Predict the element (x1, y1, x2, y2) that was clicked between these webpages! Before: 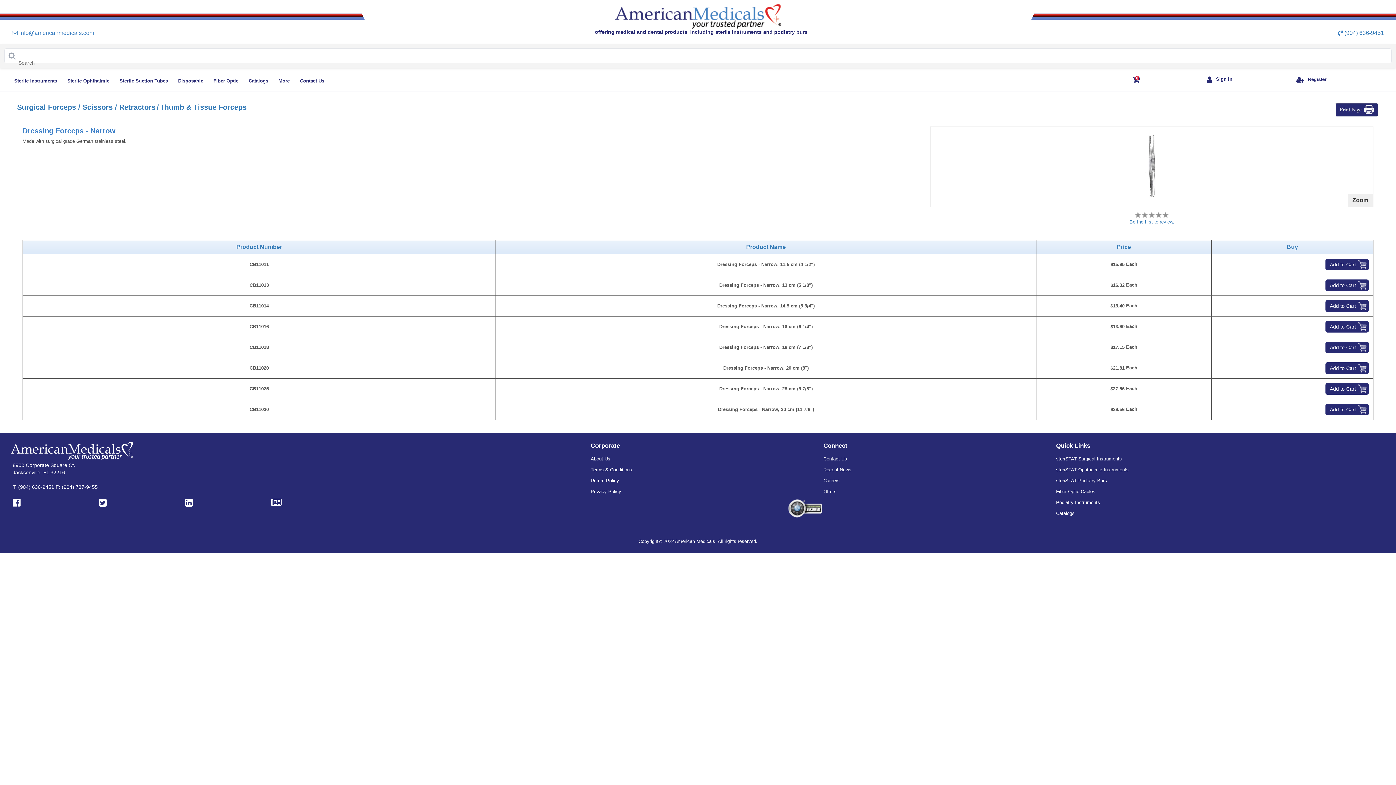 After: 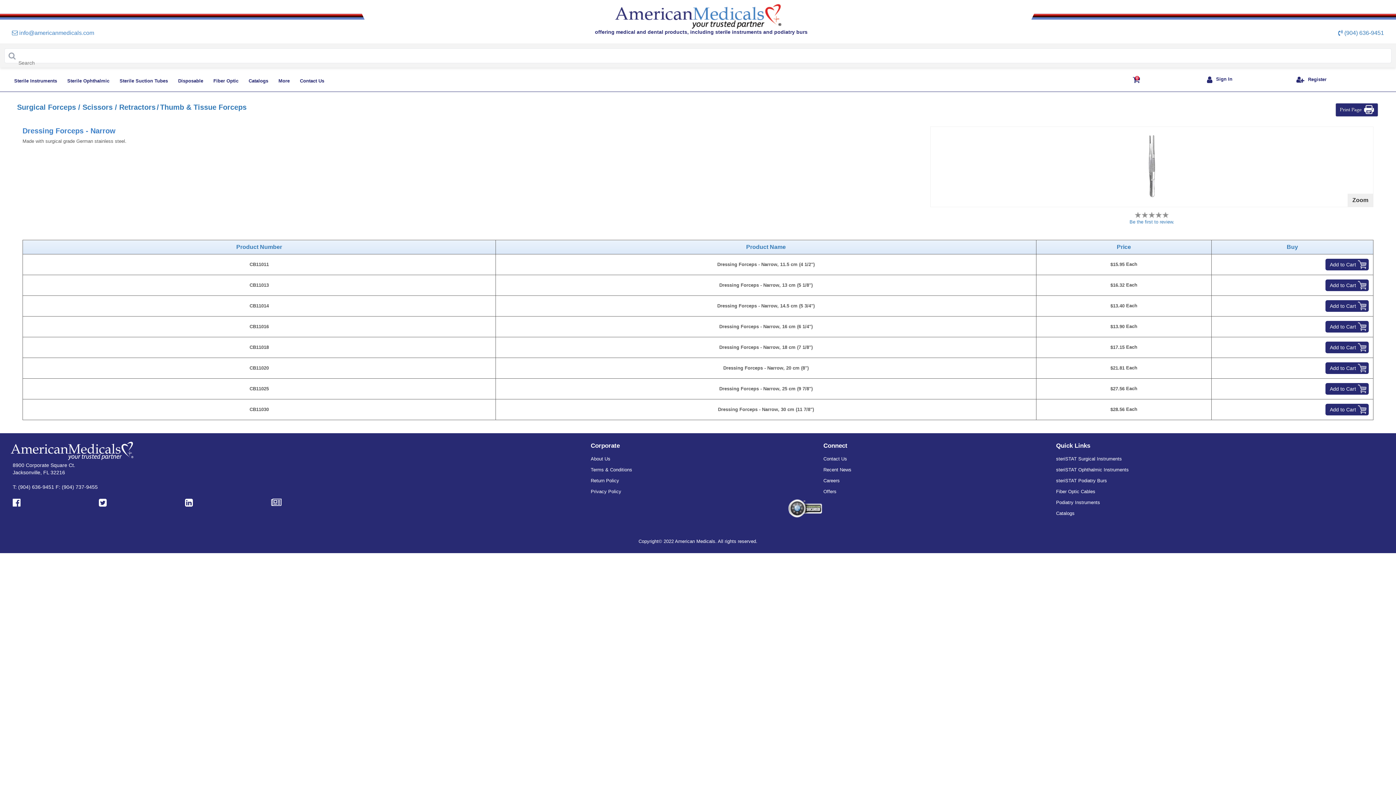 Action: bbox: (12, 497, 20, 507)